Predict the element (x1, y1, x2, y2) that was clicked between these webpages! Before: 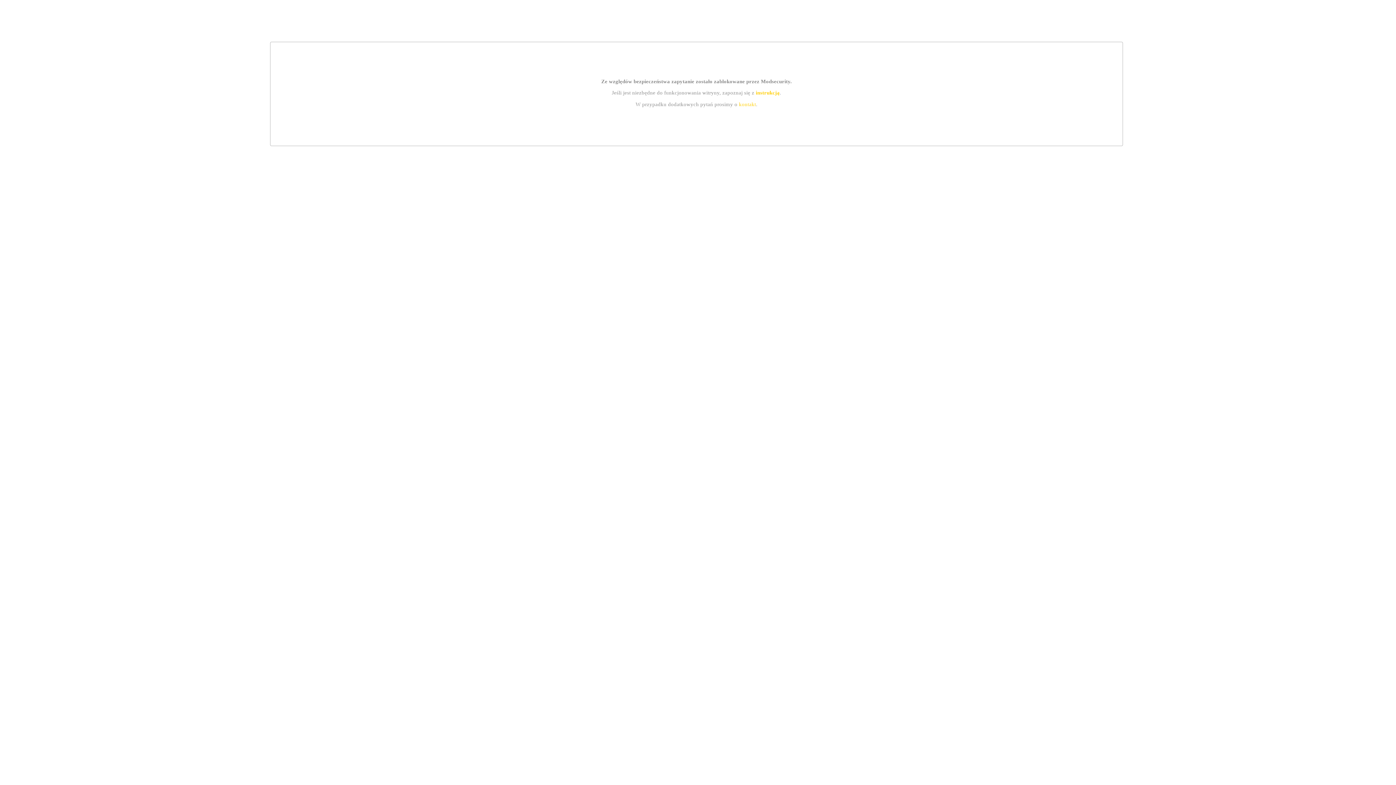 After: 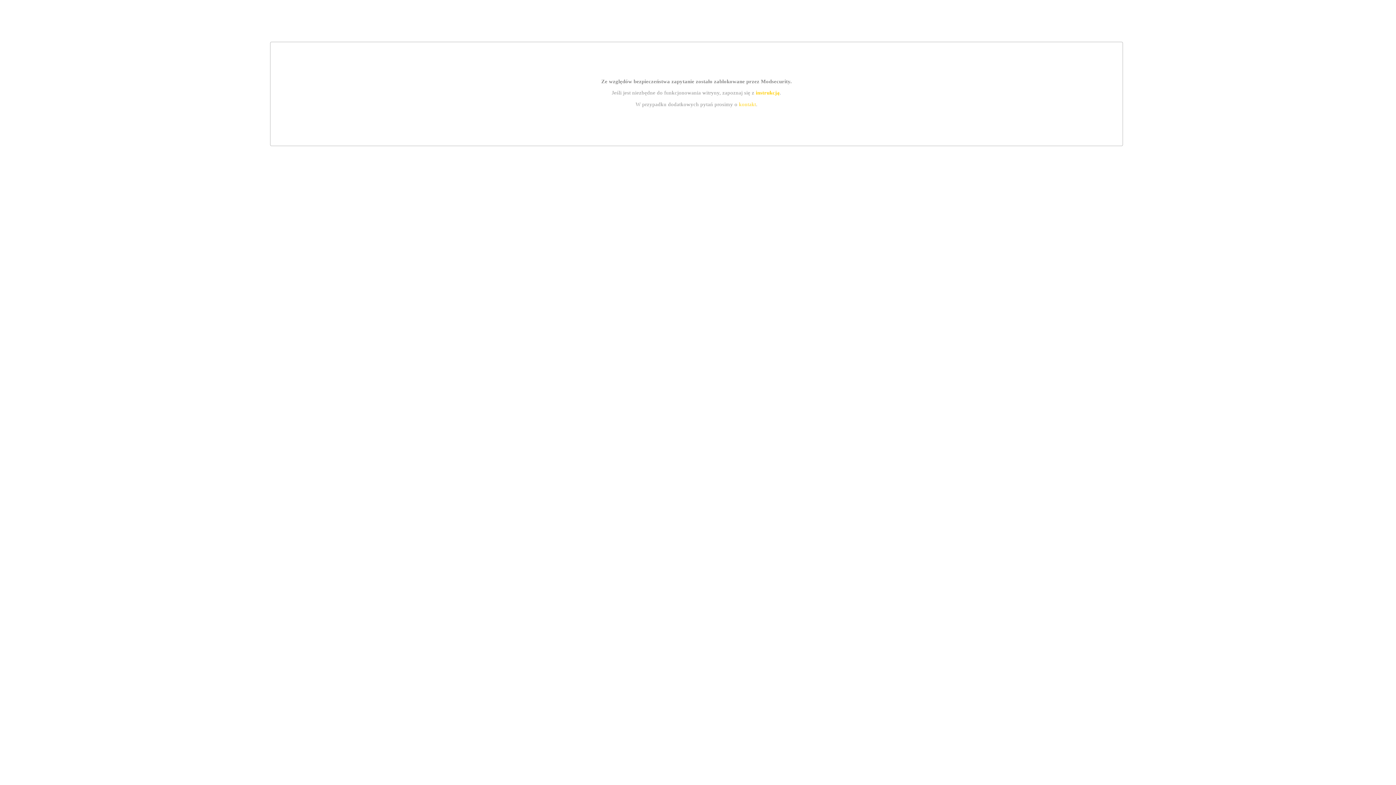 Action: bbox: (739, 101, 756, 107) label: kontakt